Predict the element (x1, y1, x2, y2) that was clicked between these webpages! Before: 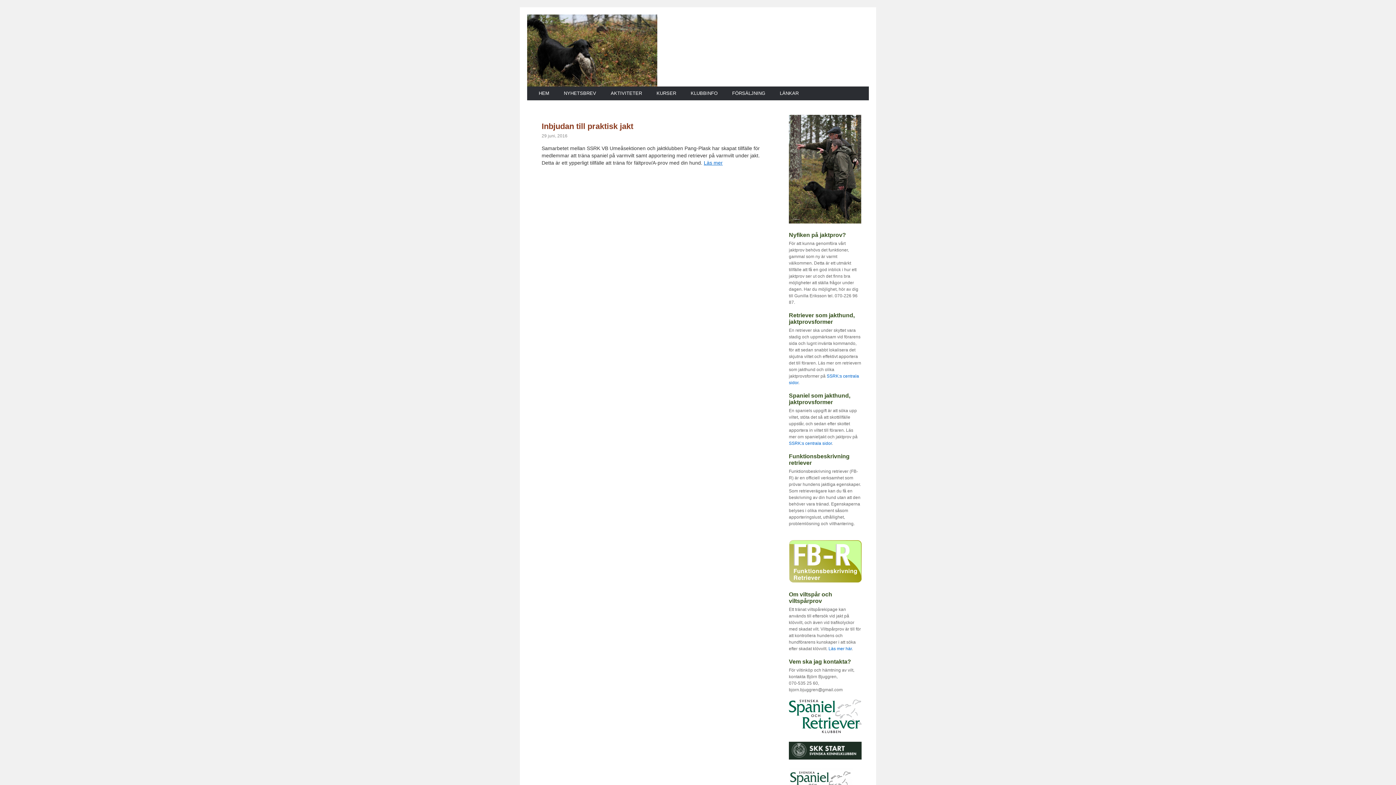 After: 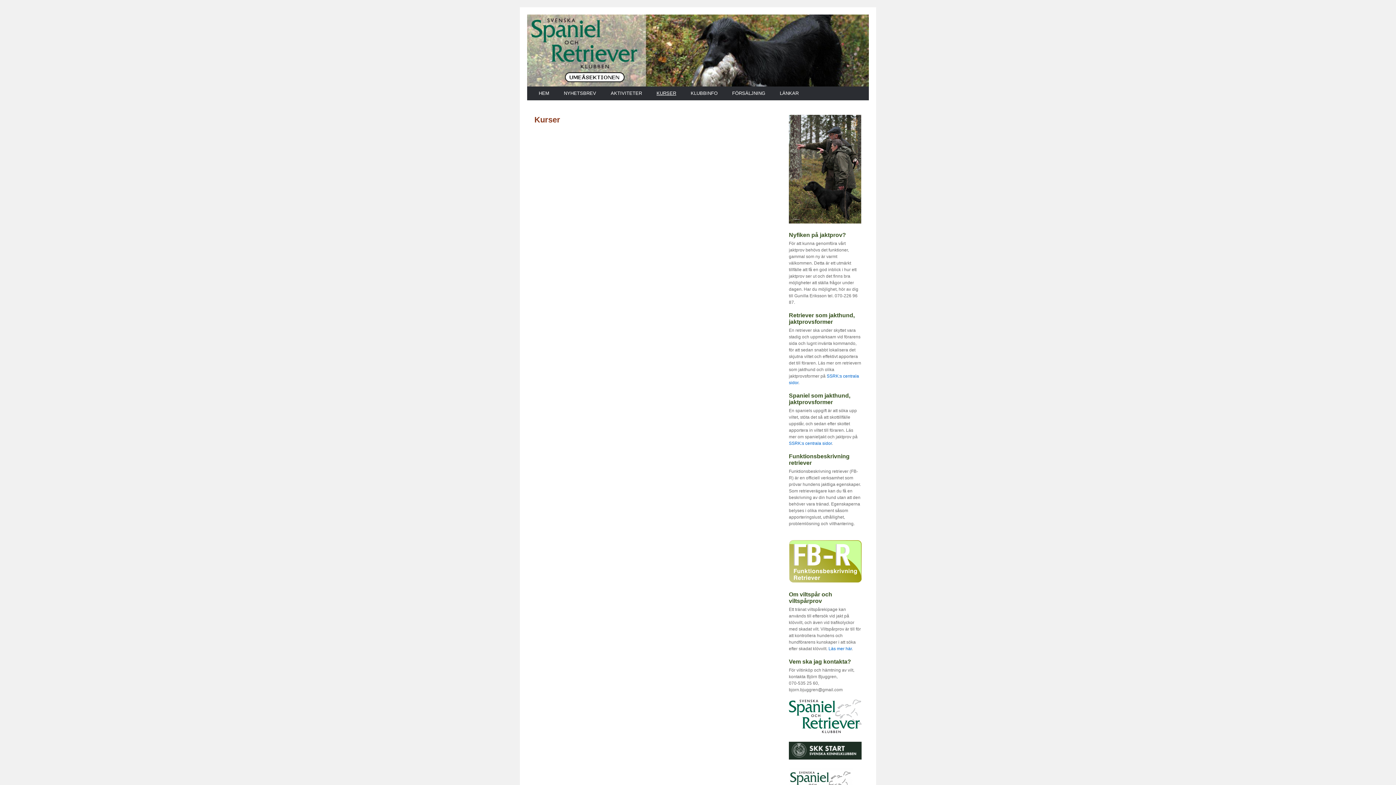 Action: bbox: (649, 86, 683, 100) label: KURSER